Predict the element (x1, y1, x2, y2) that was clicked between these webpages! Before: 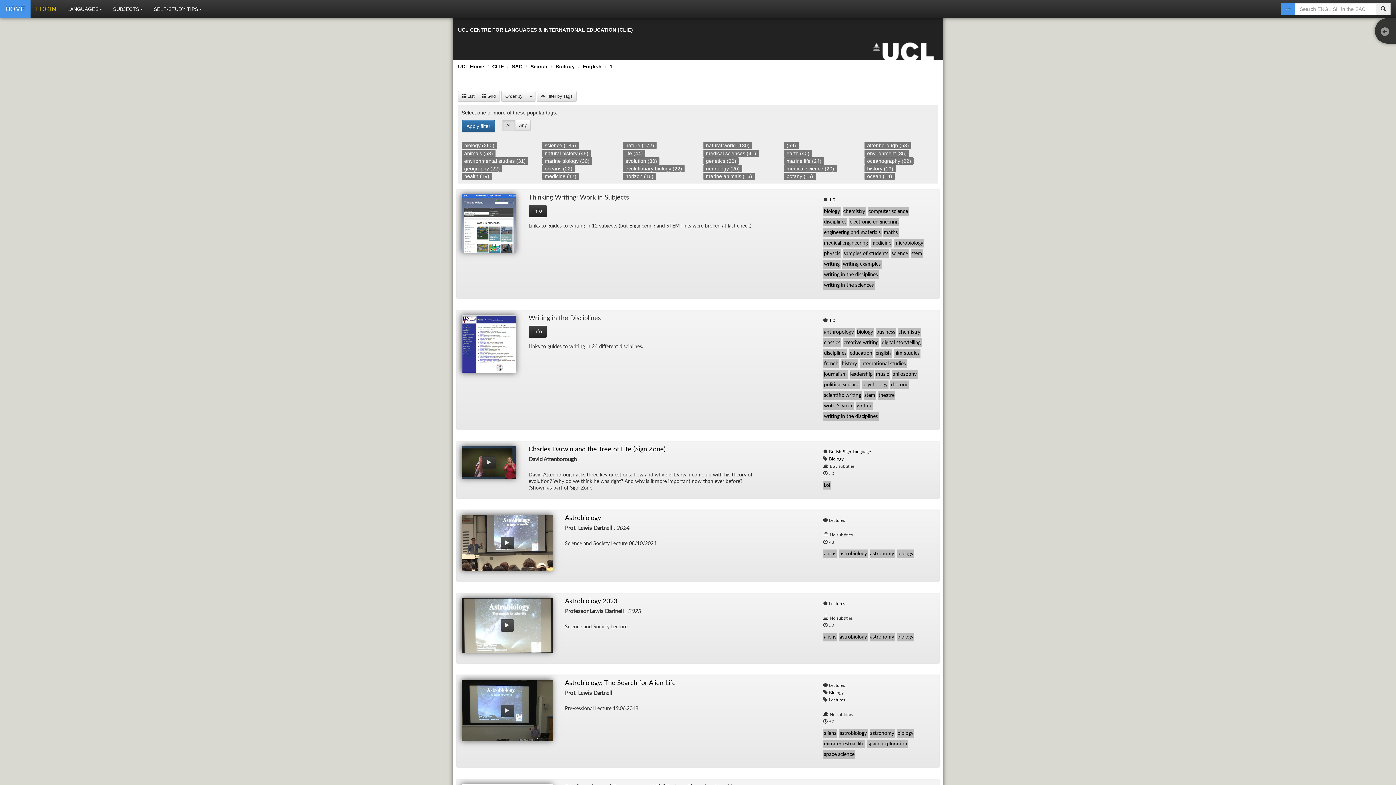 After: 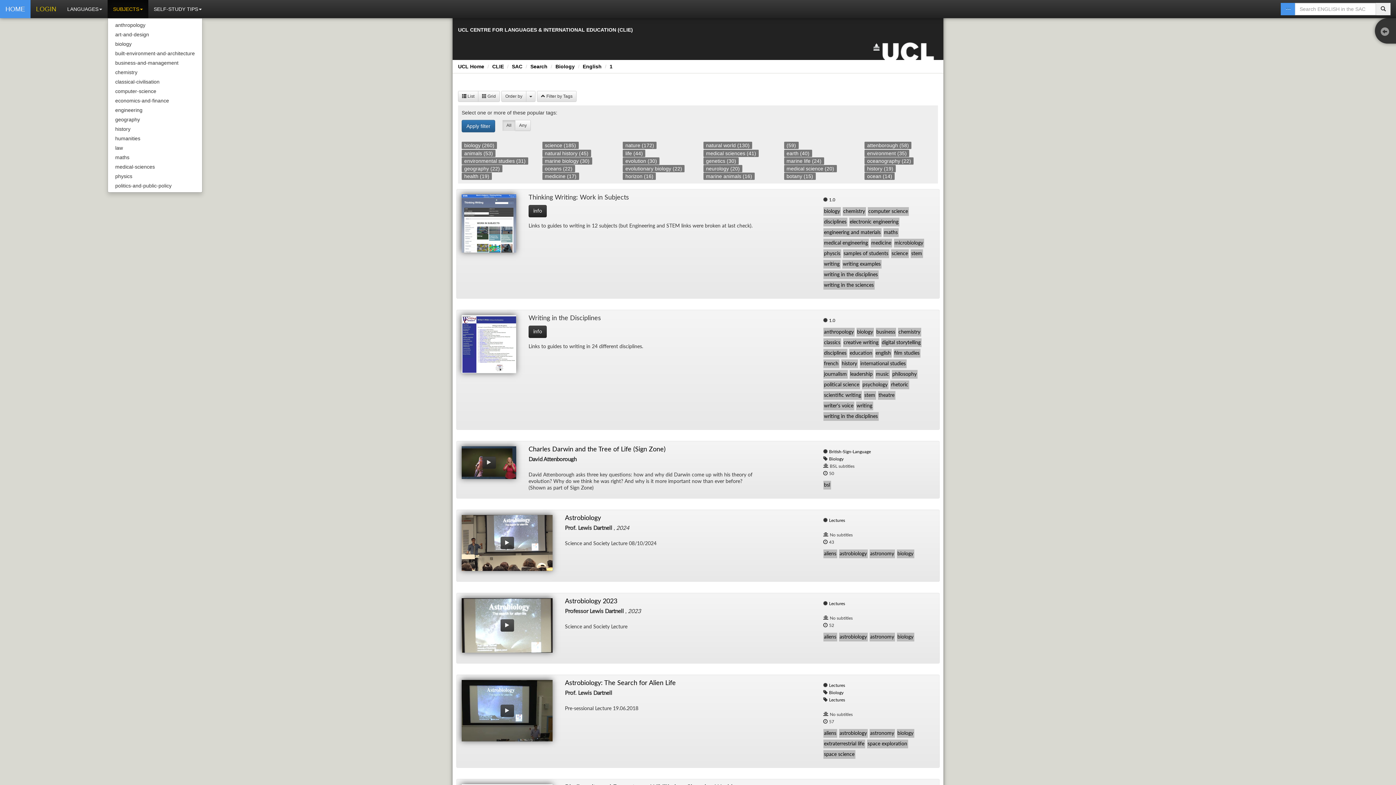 Action: bbox: (107, 0, 148, 18) label: SUBJECTS